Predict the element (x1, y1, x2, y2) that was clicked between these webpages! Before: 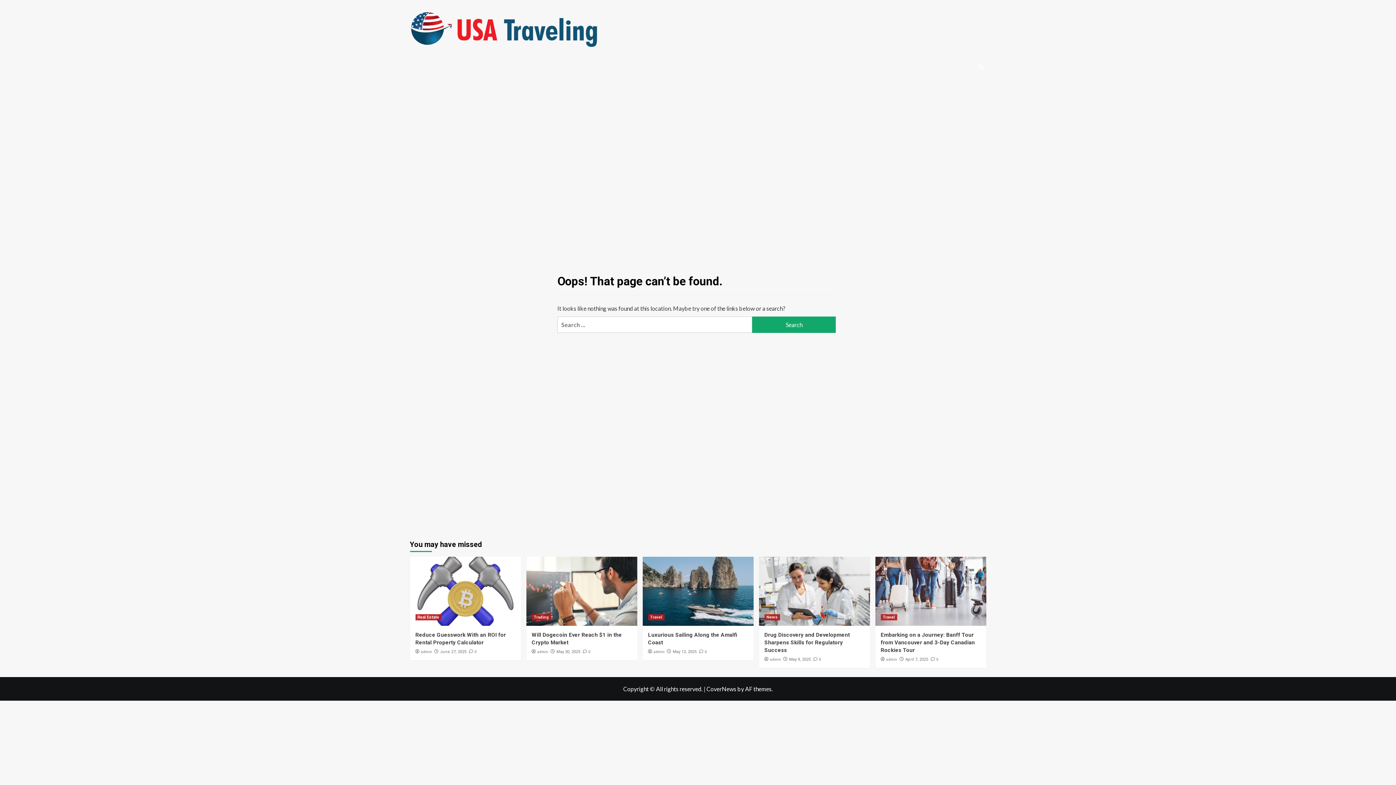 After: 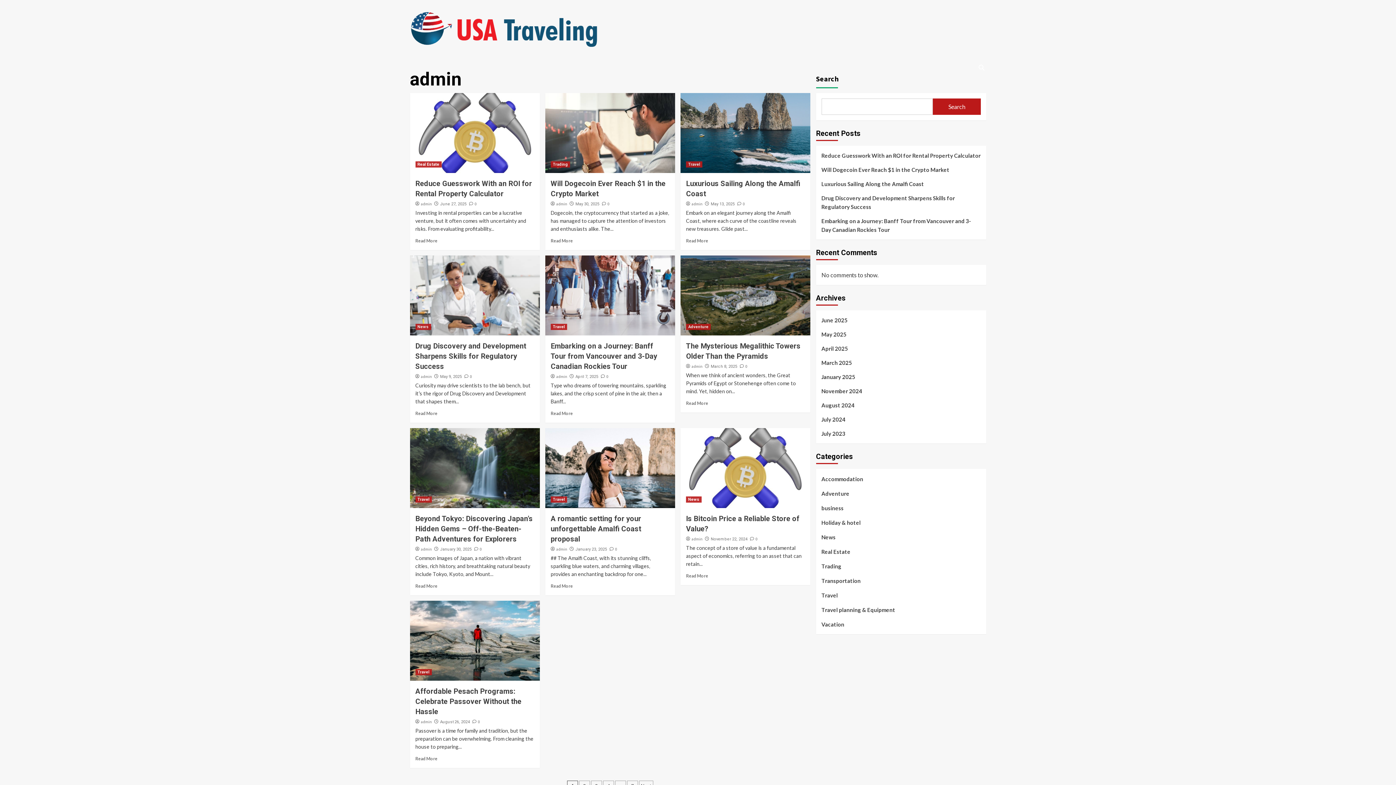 Action: bbox: (770, 657, 780, 662) label: admin